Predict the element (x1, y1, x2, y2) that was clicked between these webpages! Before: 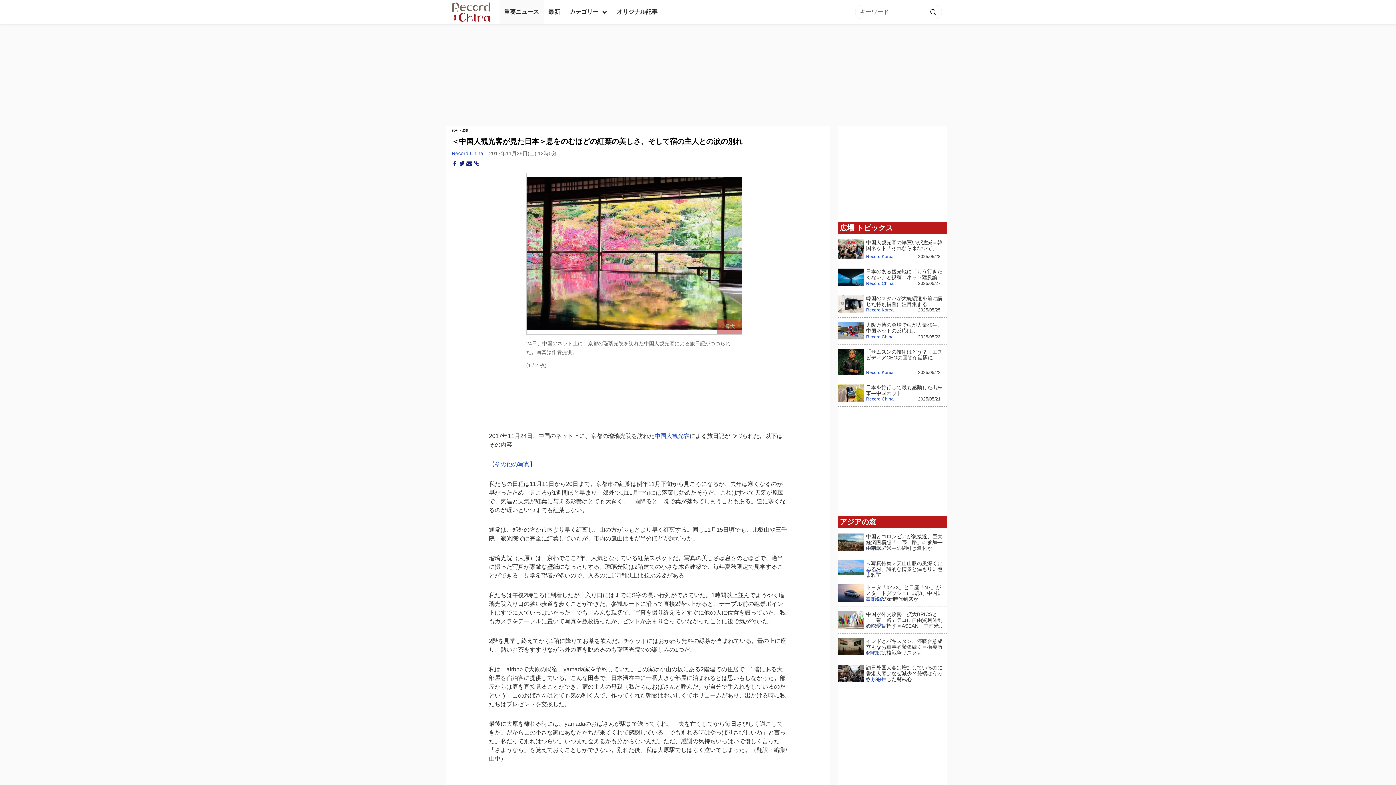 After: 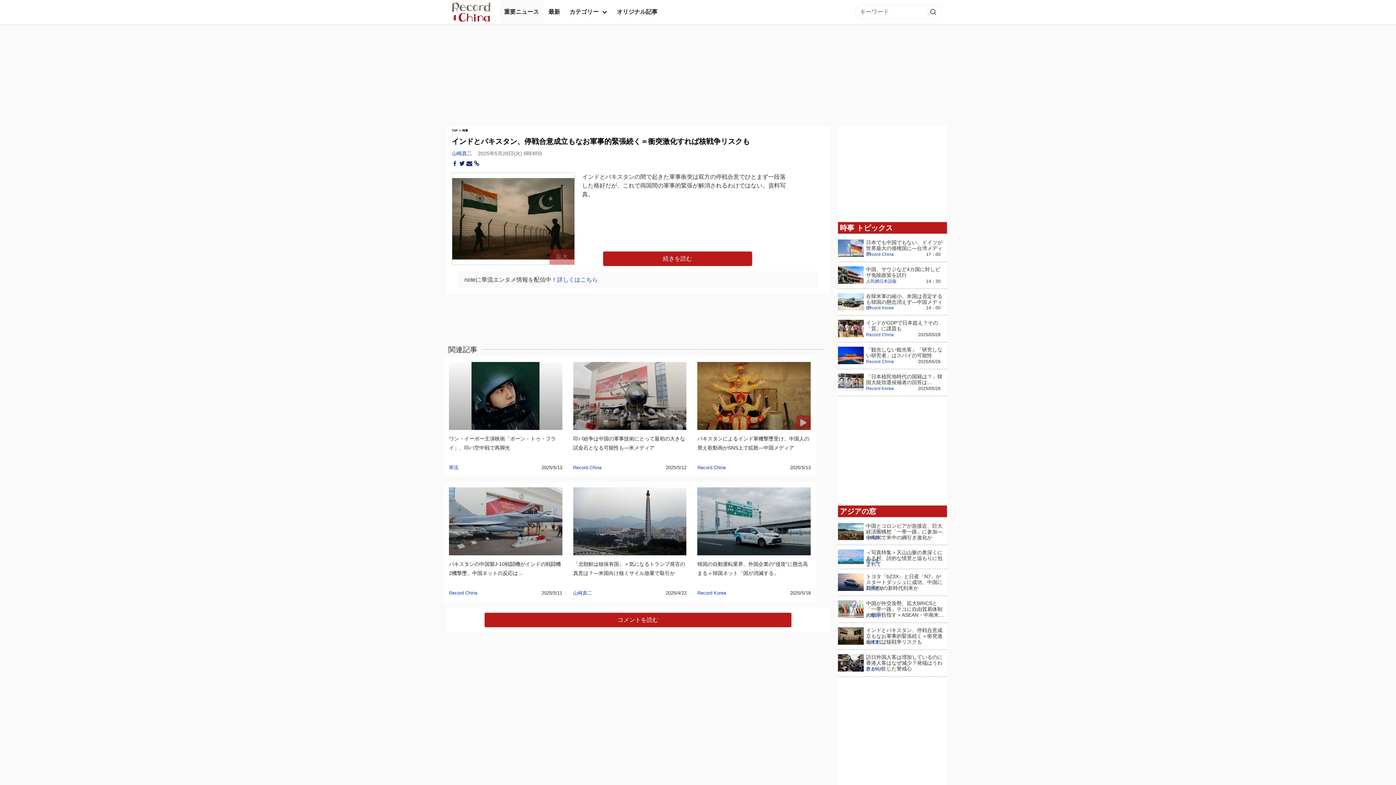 Action: bbox: (866, 638, 944, 655) label: インドとパキスタン、停戦合意成立もなお軍事的緊張続く＝衝突激化すれば核戦争リスクも